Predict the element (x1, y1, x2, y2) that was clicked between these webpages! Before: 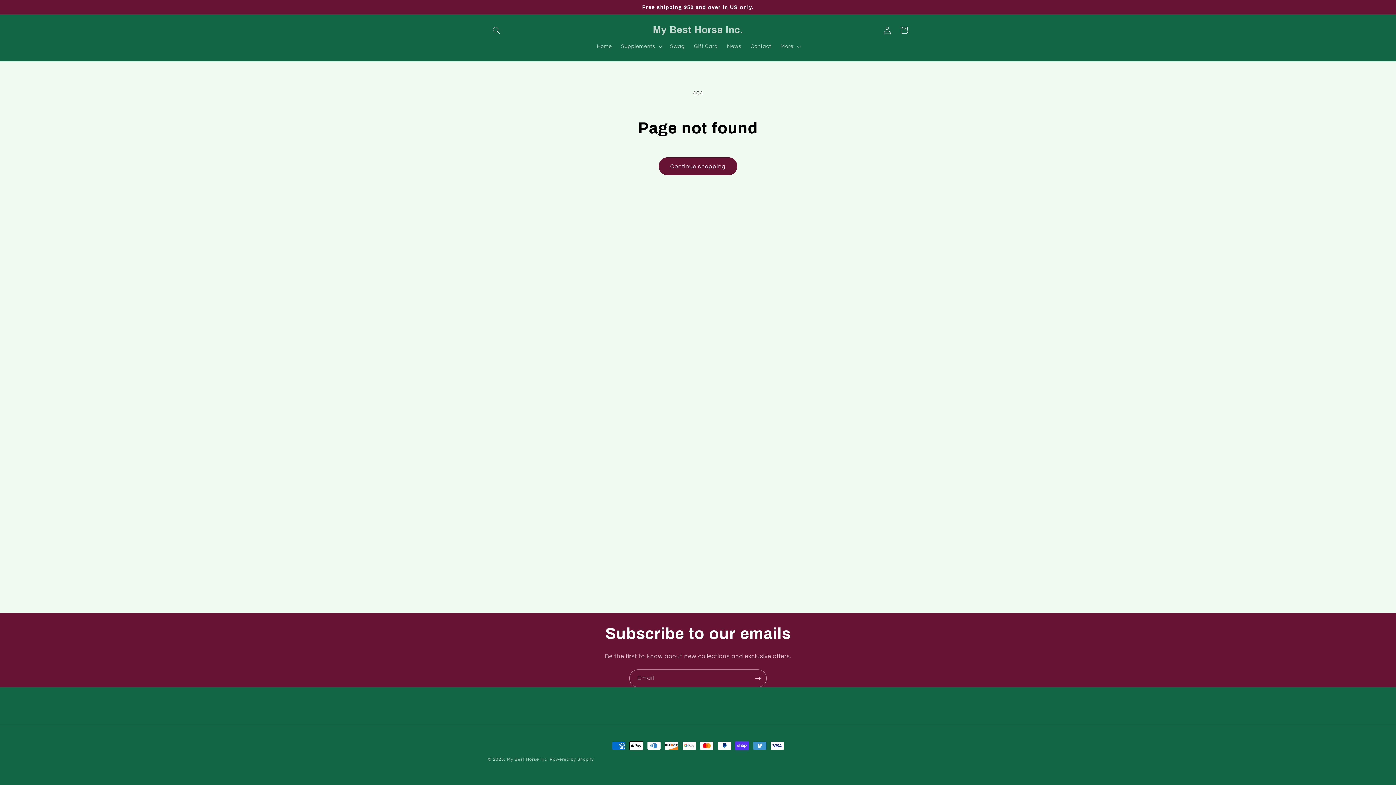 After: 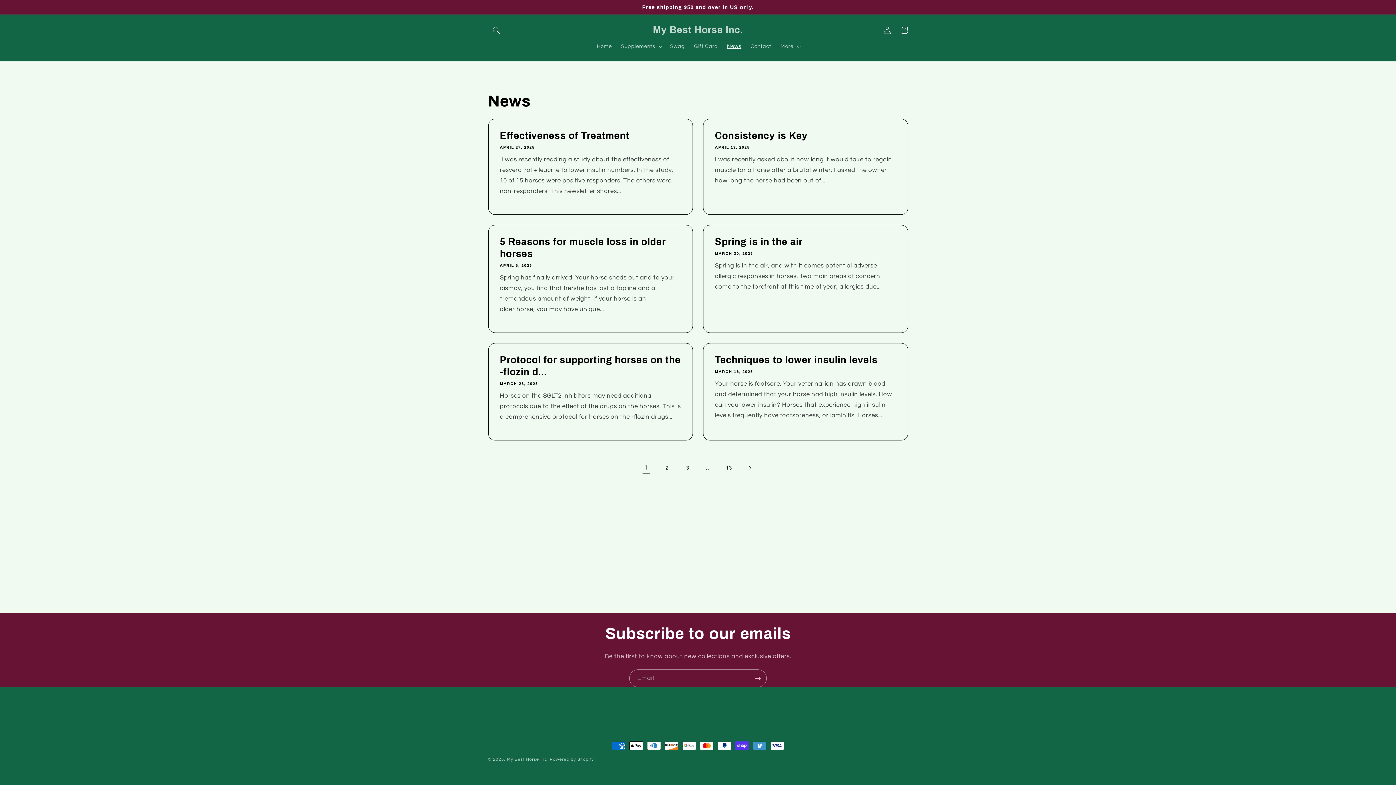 Action: bbox: (722, 38, 746, 54) label: News